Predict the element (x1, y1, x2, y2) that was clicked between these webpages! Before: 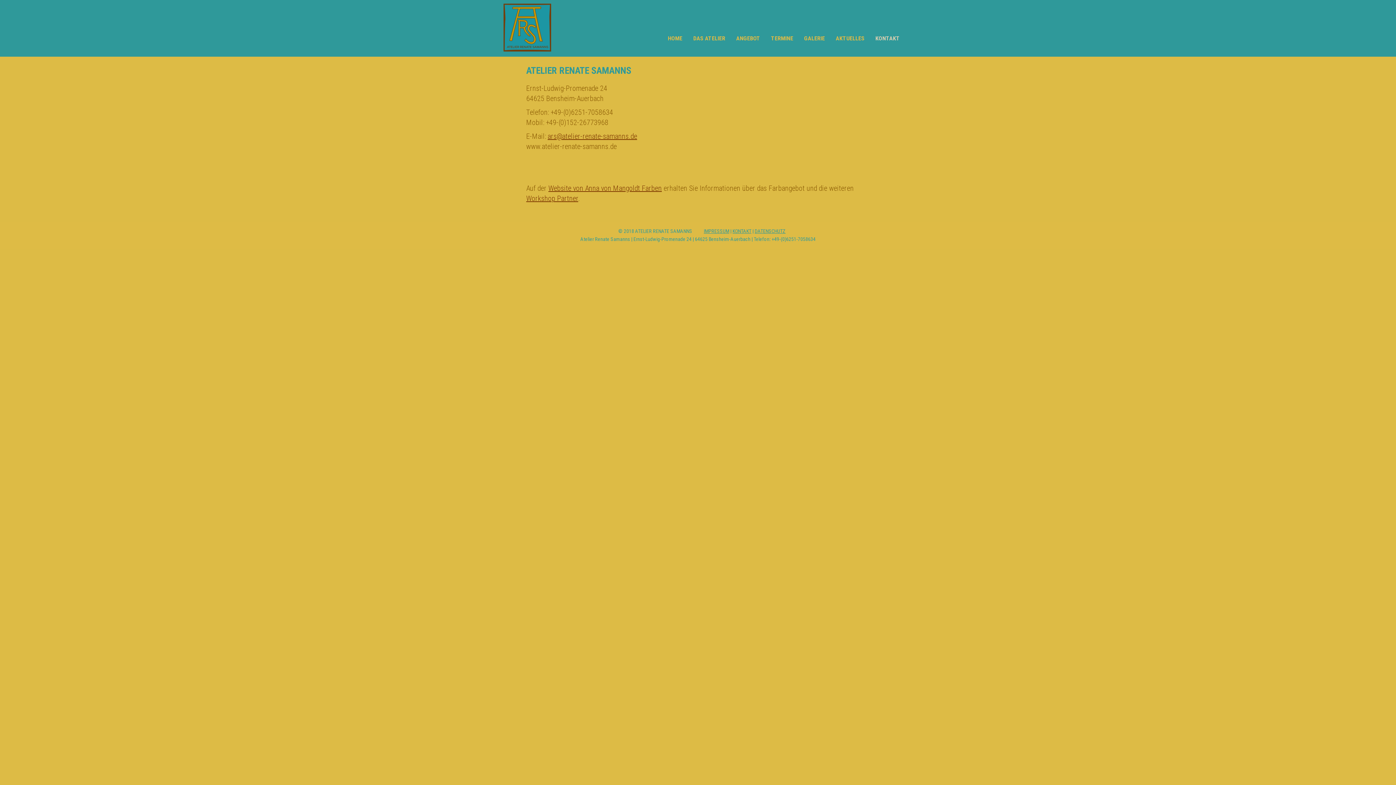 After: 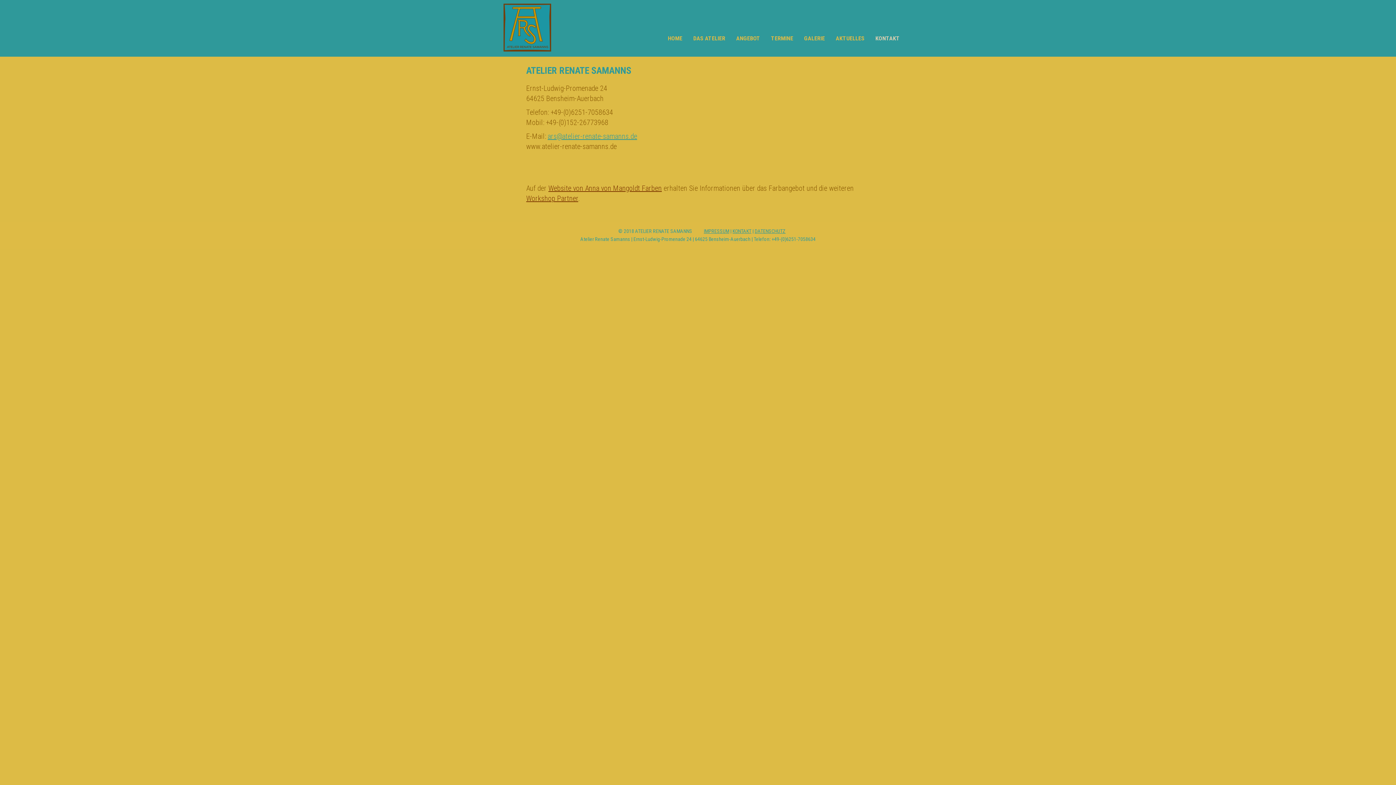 Action: label: ars@atelier-renate-samanns.de bbox: (547, 132, 637, 140)